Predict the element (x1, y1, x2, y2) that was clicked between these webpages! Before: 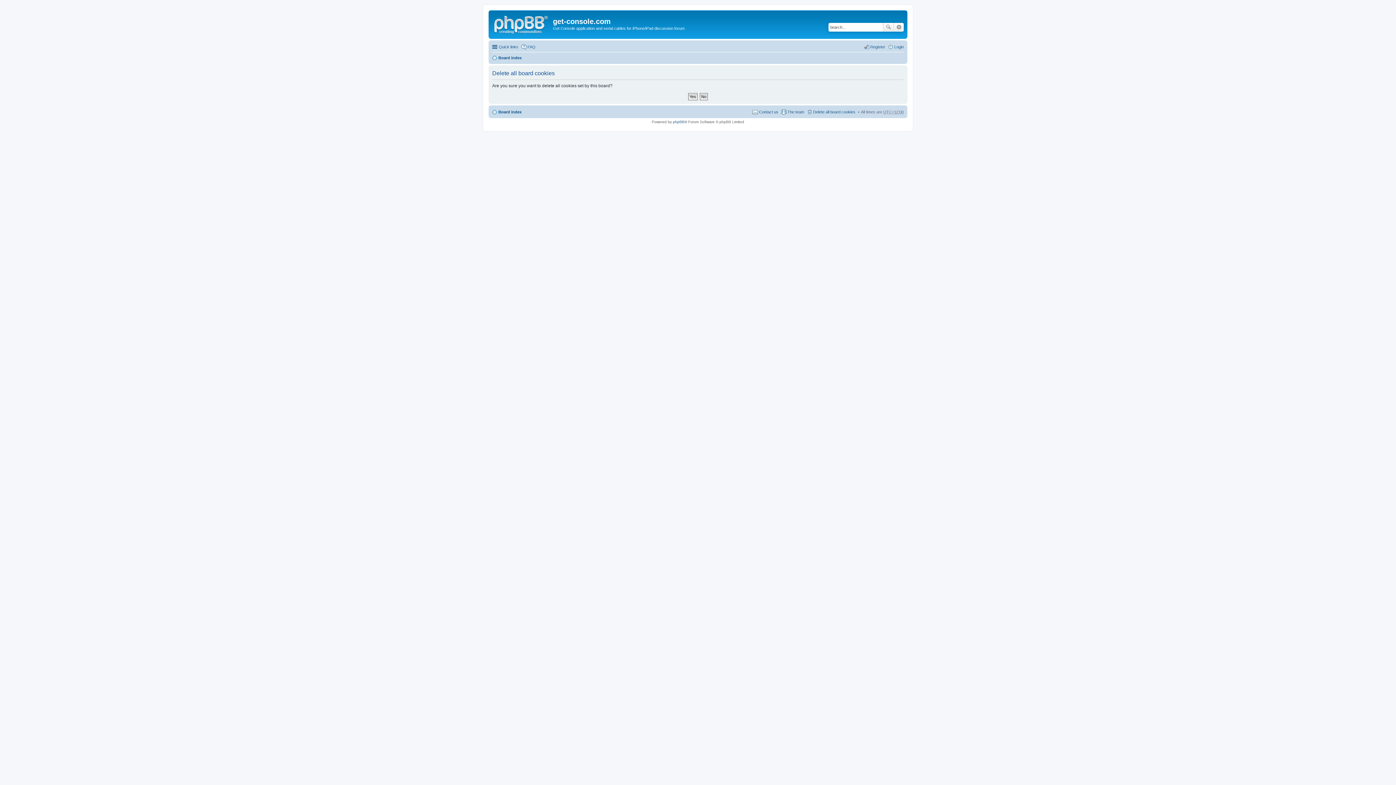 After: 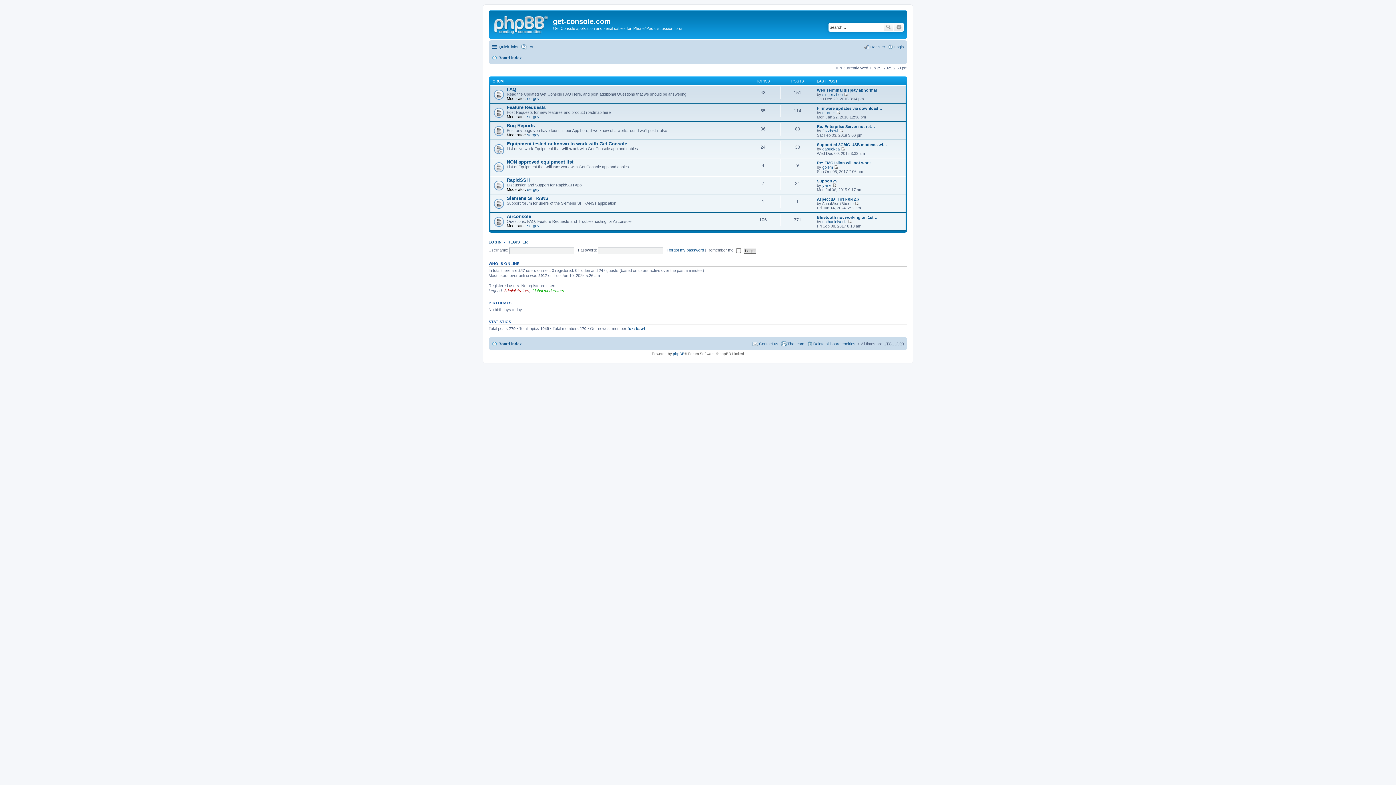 Action: bbox: (490, 12, 553, 35)